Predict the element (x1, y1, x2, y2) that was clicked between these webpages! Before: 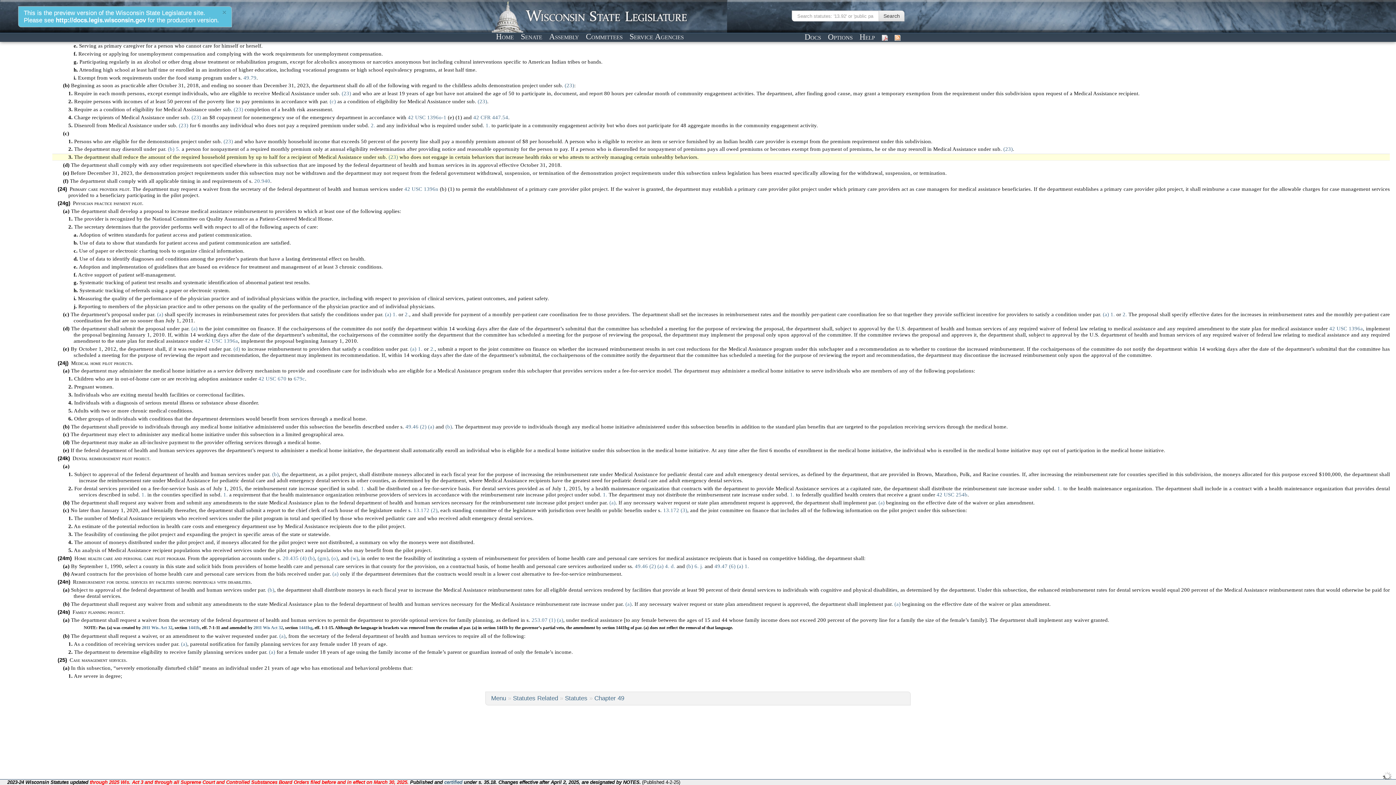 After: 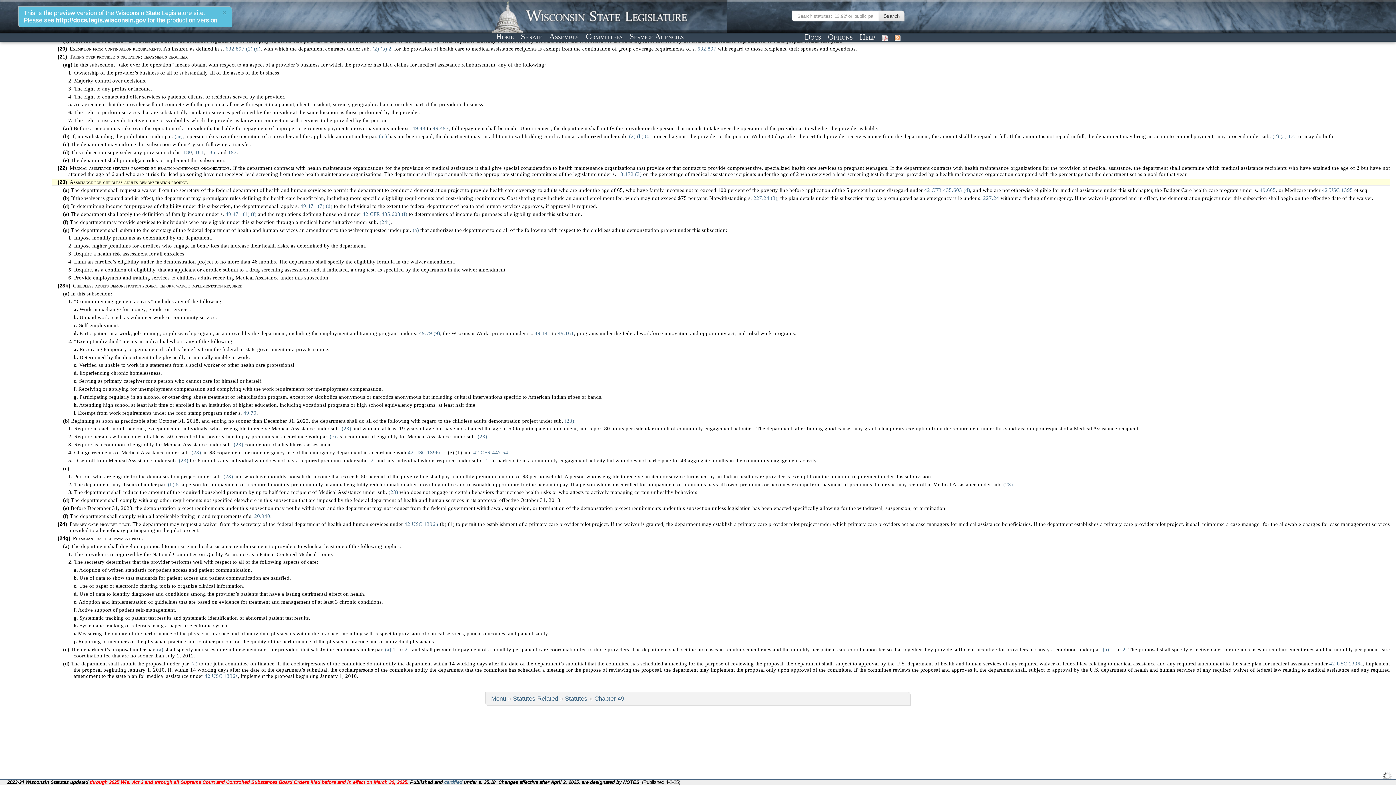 Action: bbox: (233, 106, 243, 112) label: (23)